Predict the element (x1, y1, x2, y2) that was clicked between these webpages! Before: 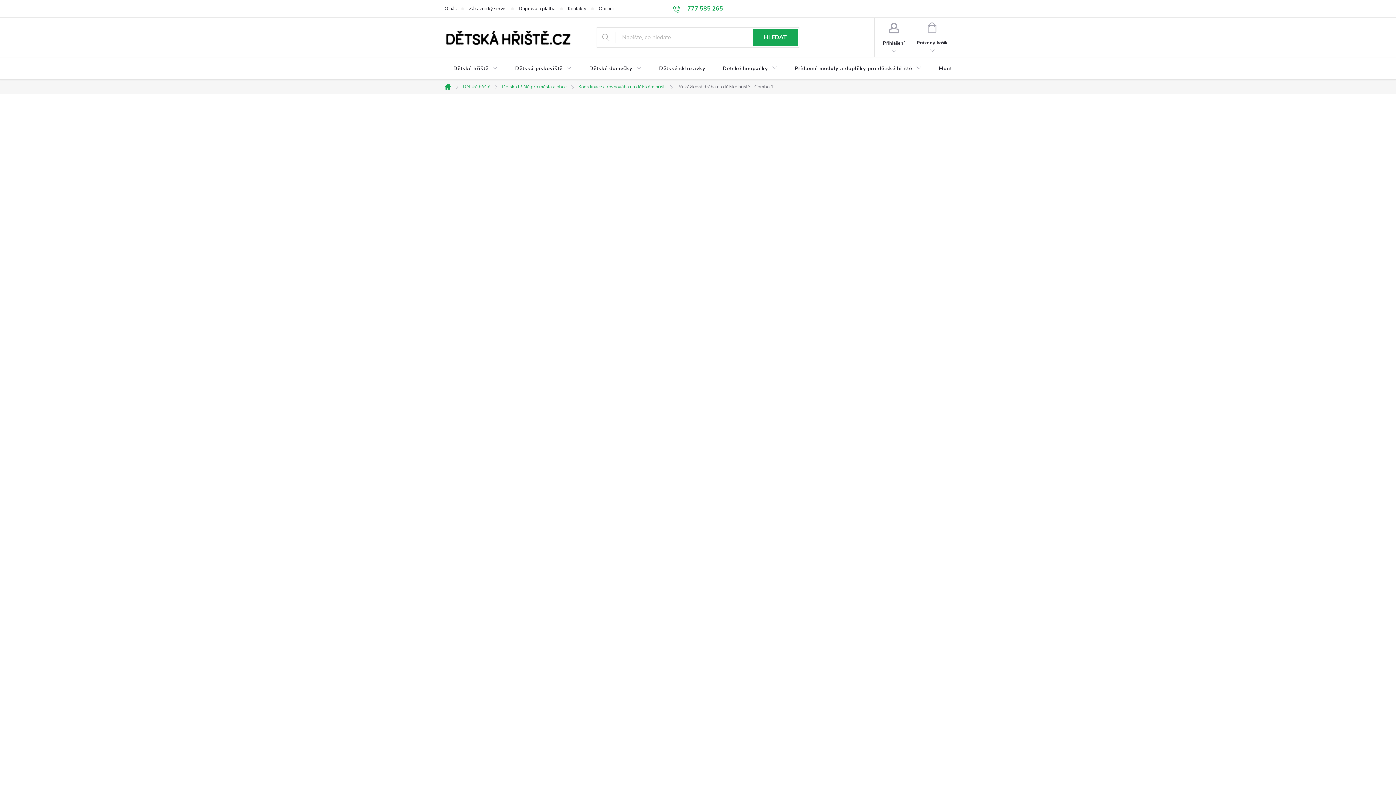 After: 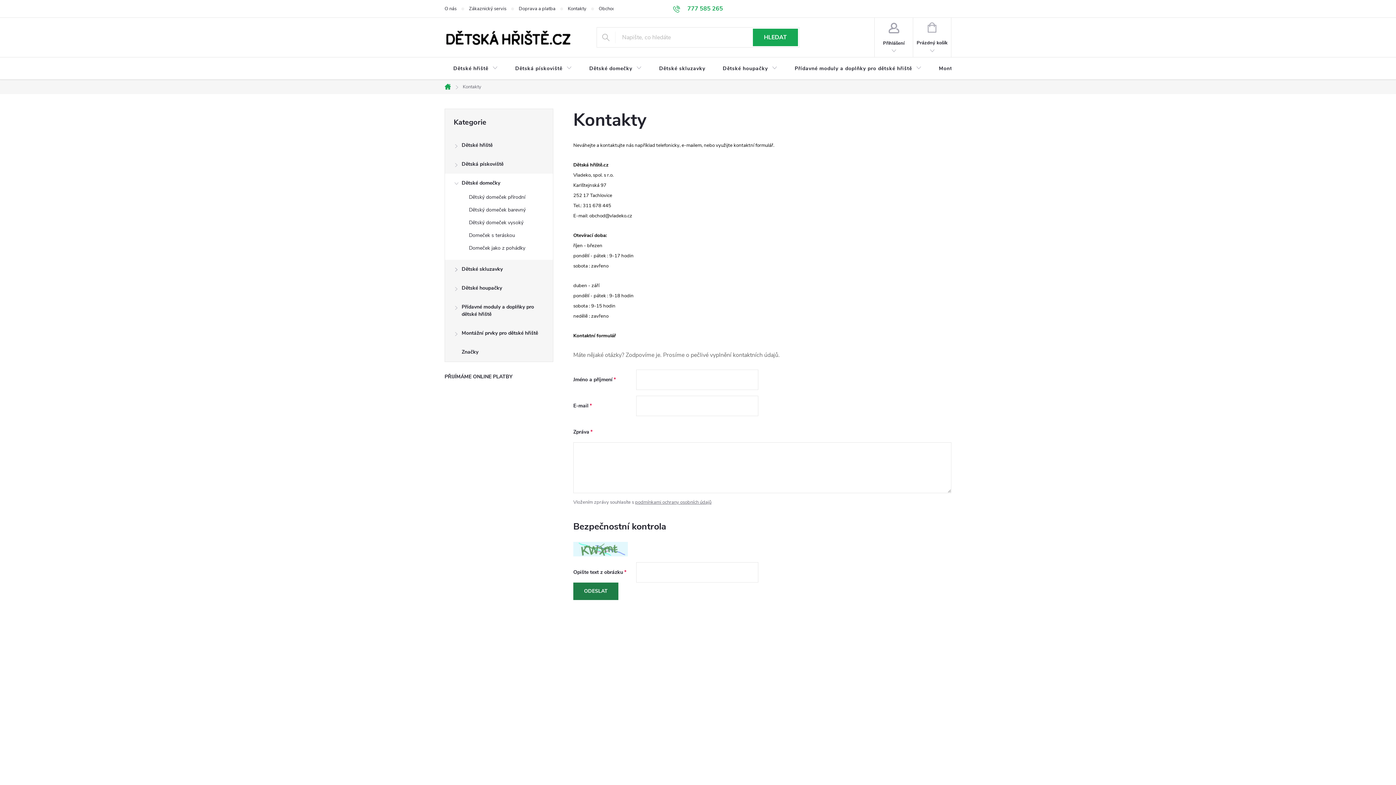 Action: bbox: (568, 0, 598, 17) label: Kontakty